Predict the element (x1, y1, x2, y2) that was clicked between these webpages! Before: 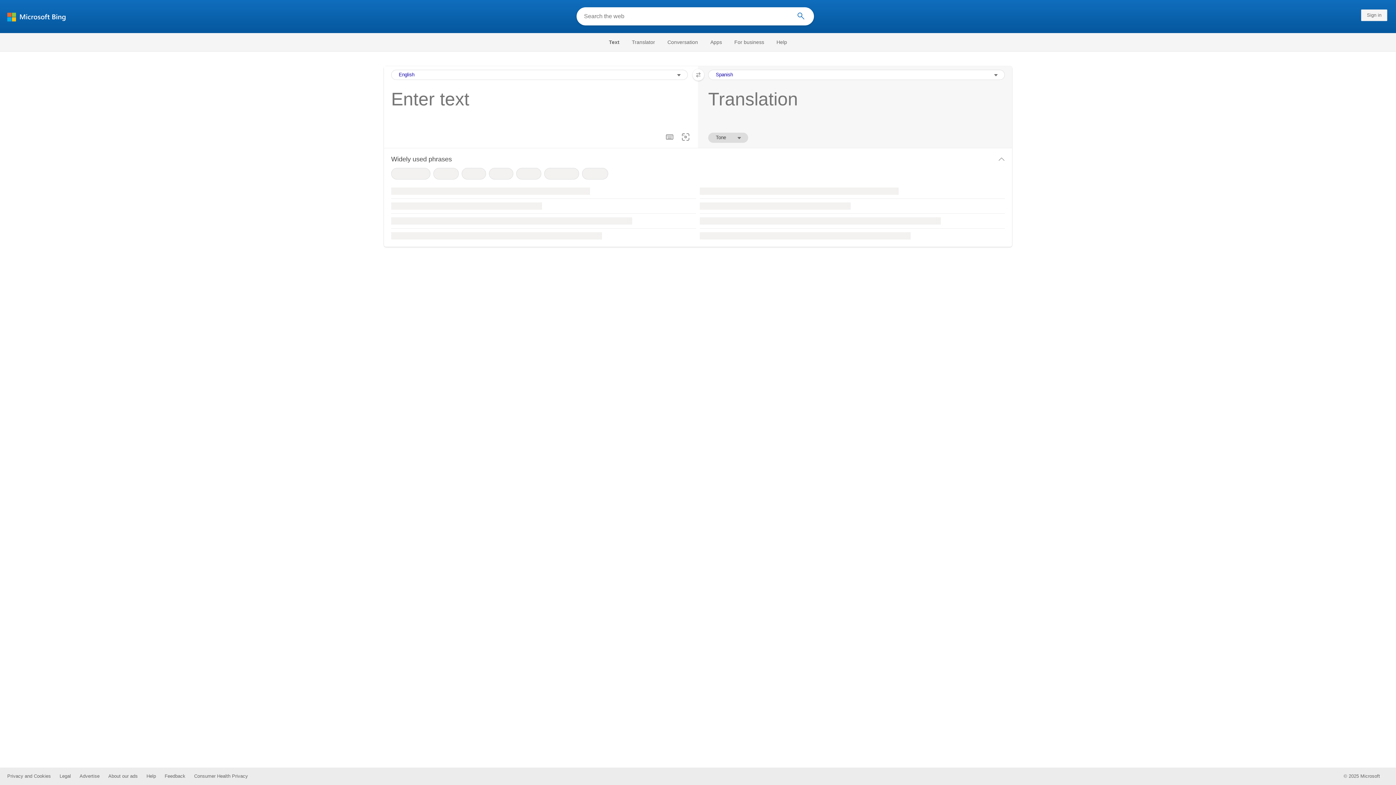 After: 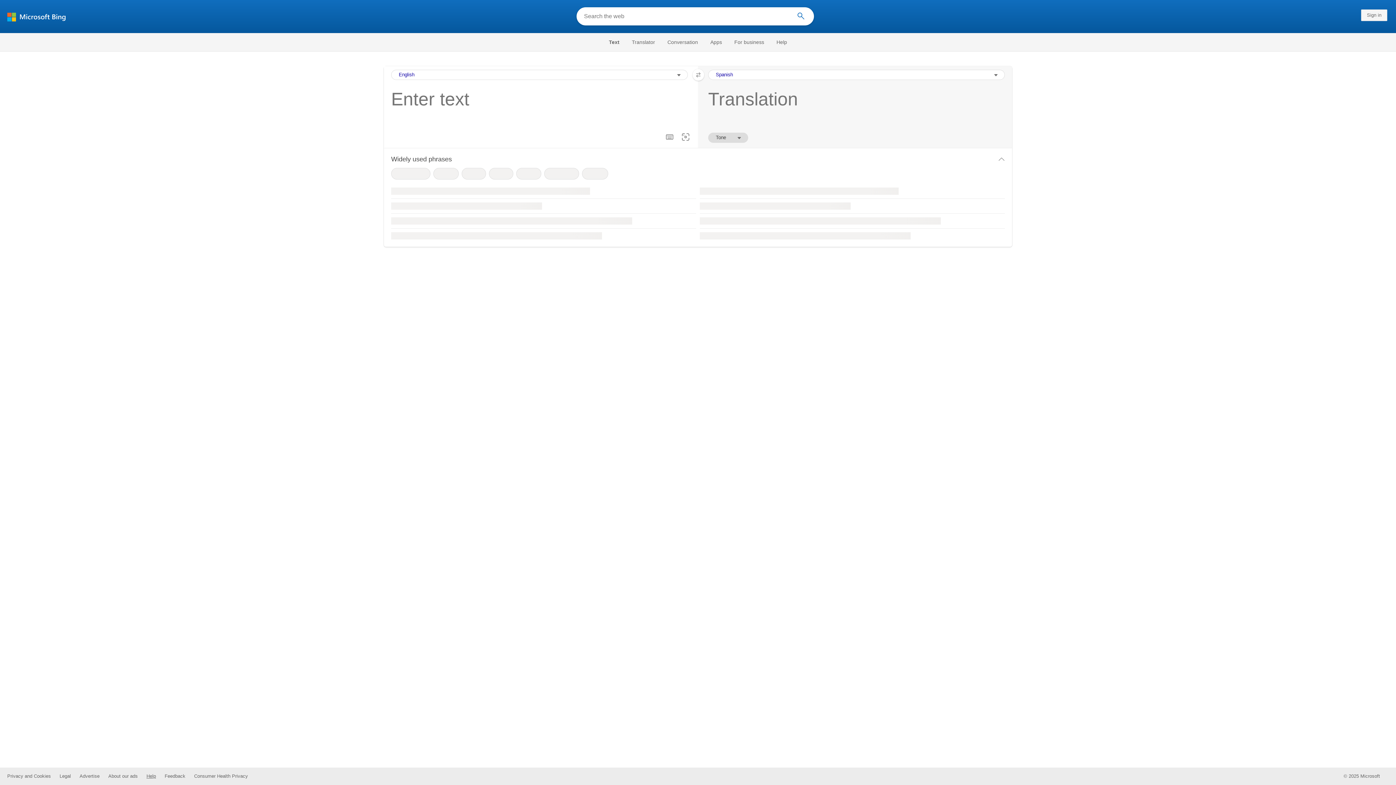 Action: bbox: (146, 773, 156, 779) label: Help